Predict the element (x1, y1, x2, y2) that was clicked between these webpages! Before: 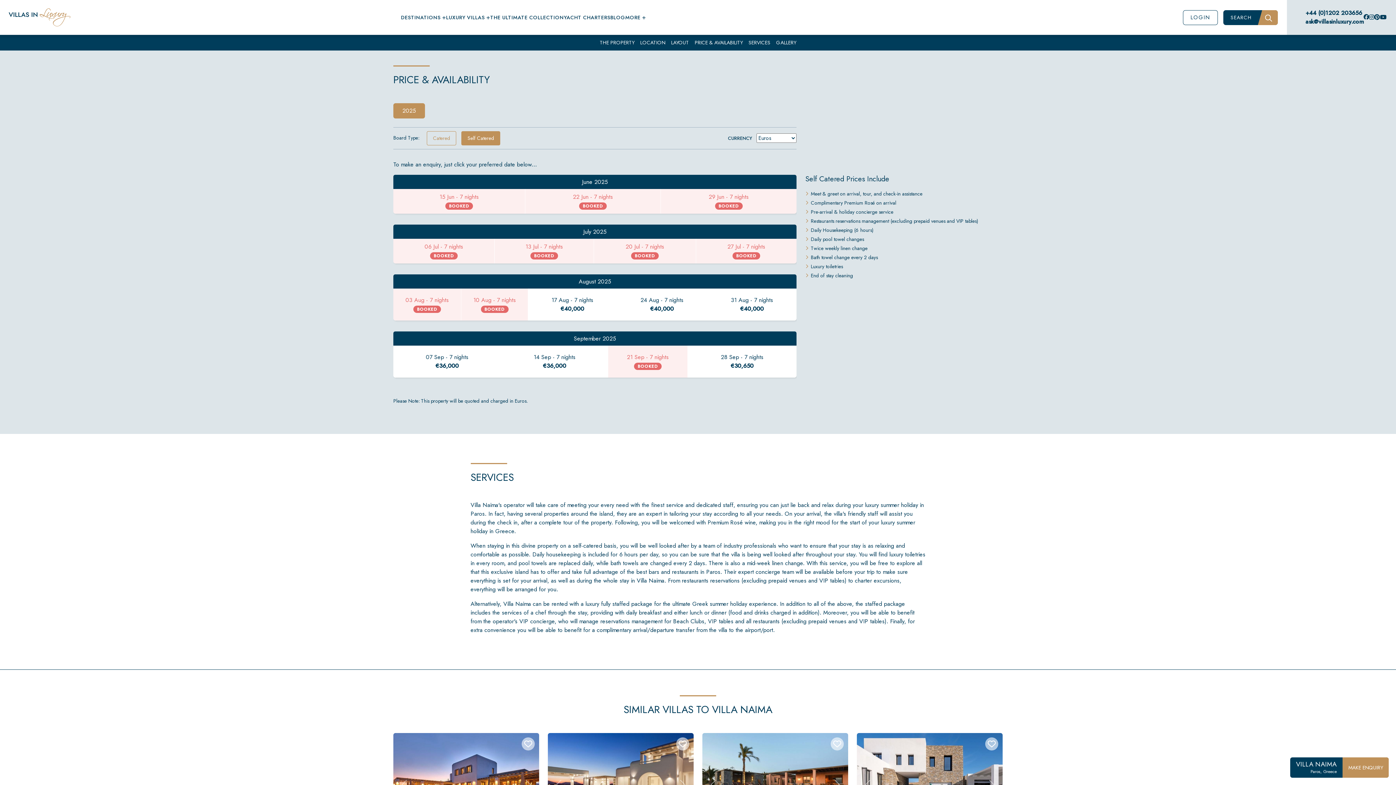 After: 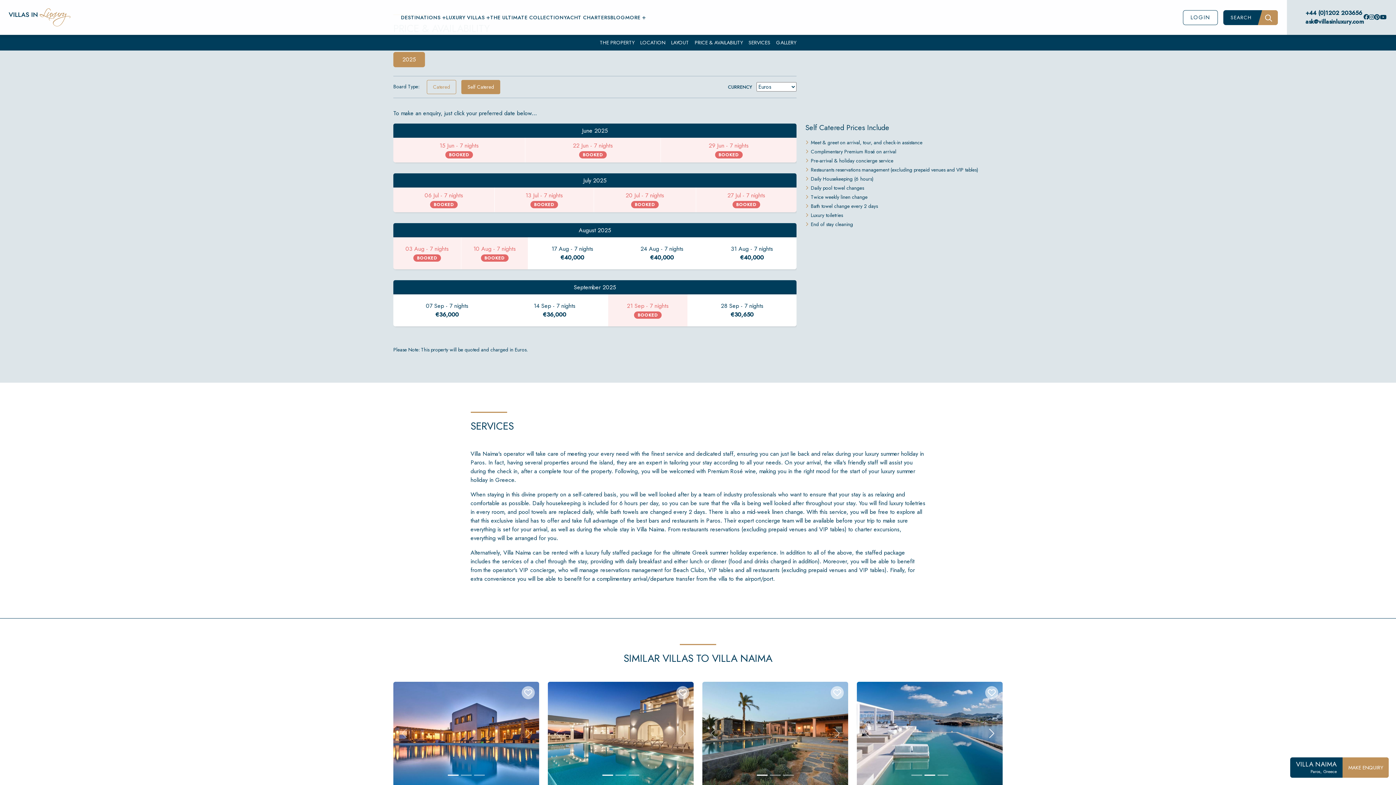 Action: label: Next bbox: (981, 733, 1002, 836)